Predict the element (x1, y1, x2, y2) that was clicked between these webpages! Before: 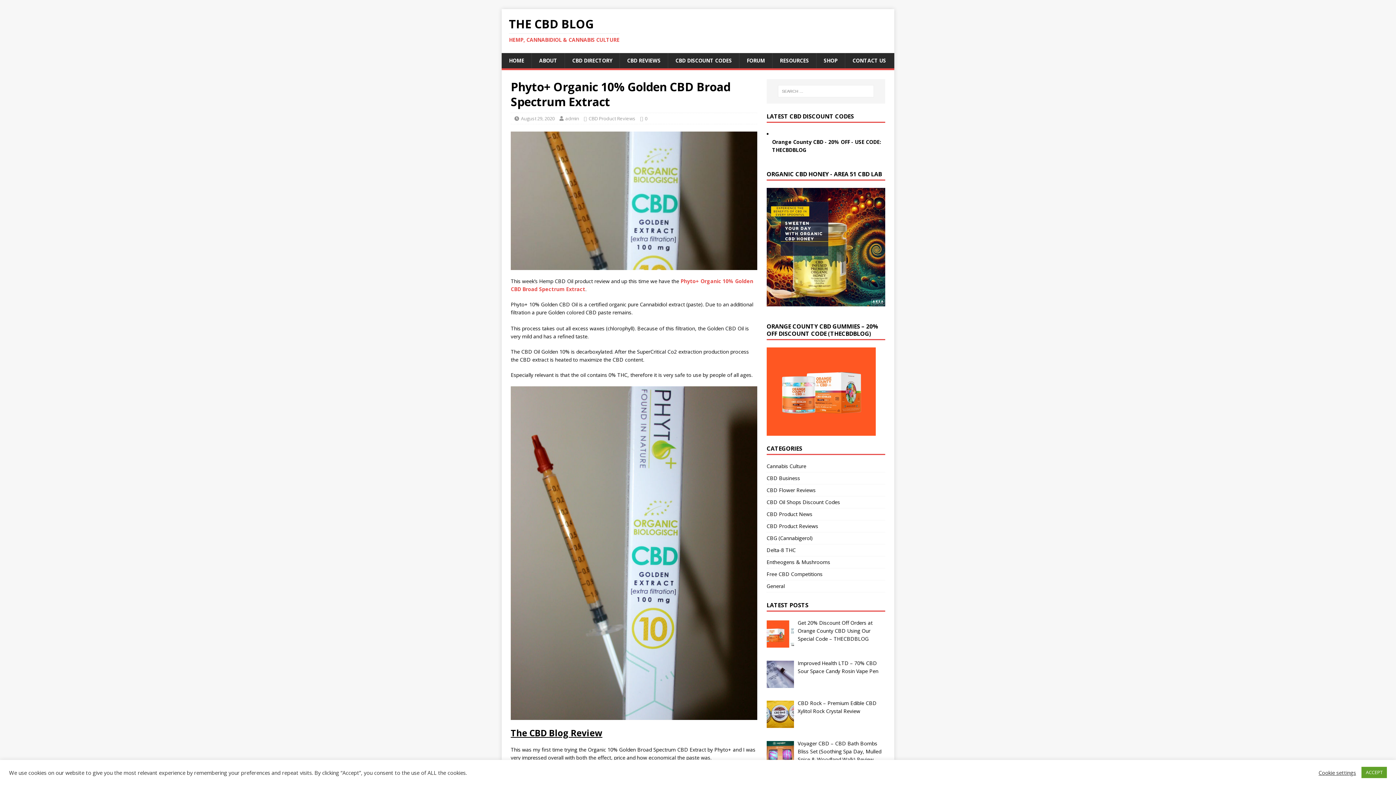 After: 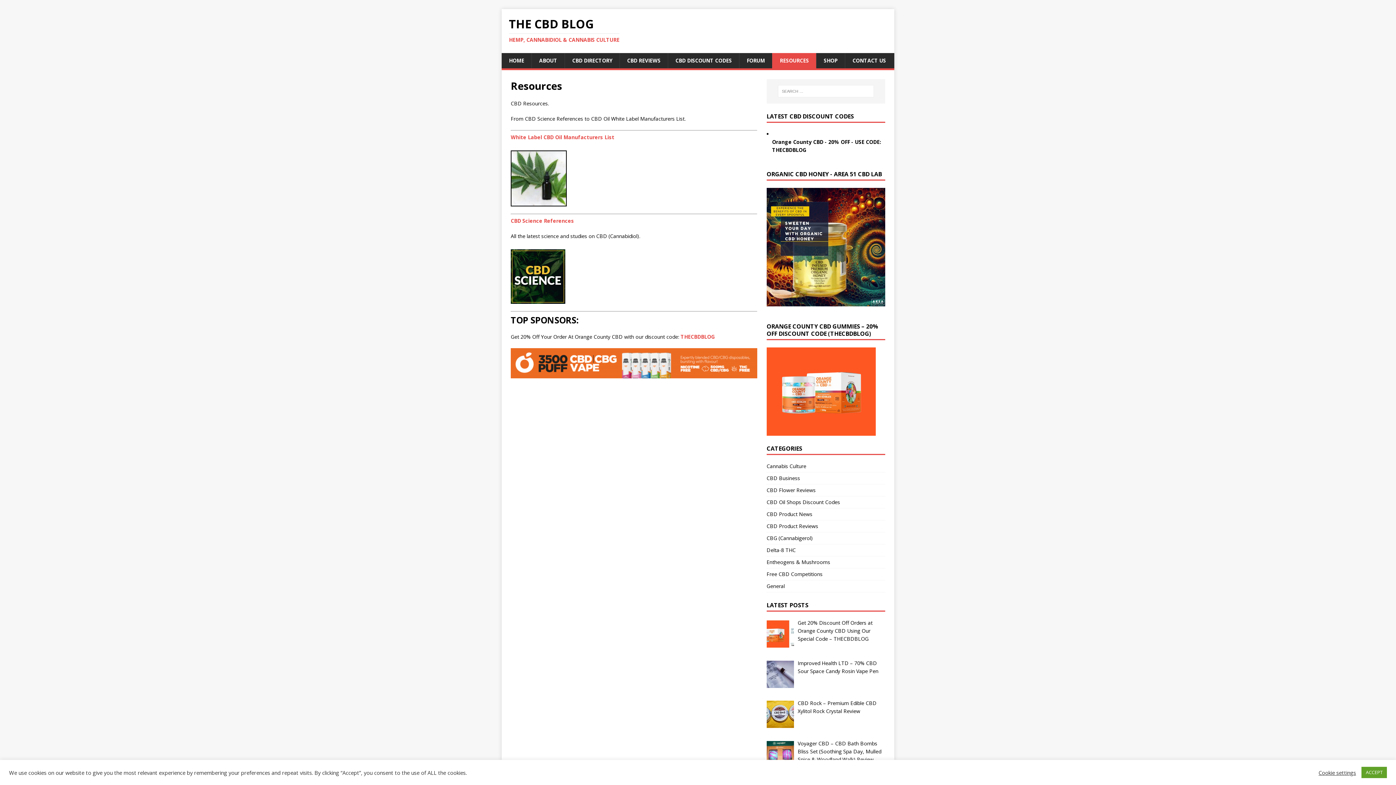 Action: bbox: (772, 53, 816, 68) label: RESOURCES